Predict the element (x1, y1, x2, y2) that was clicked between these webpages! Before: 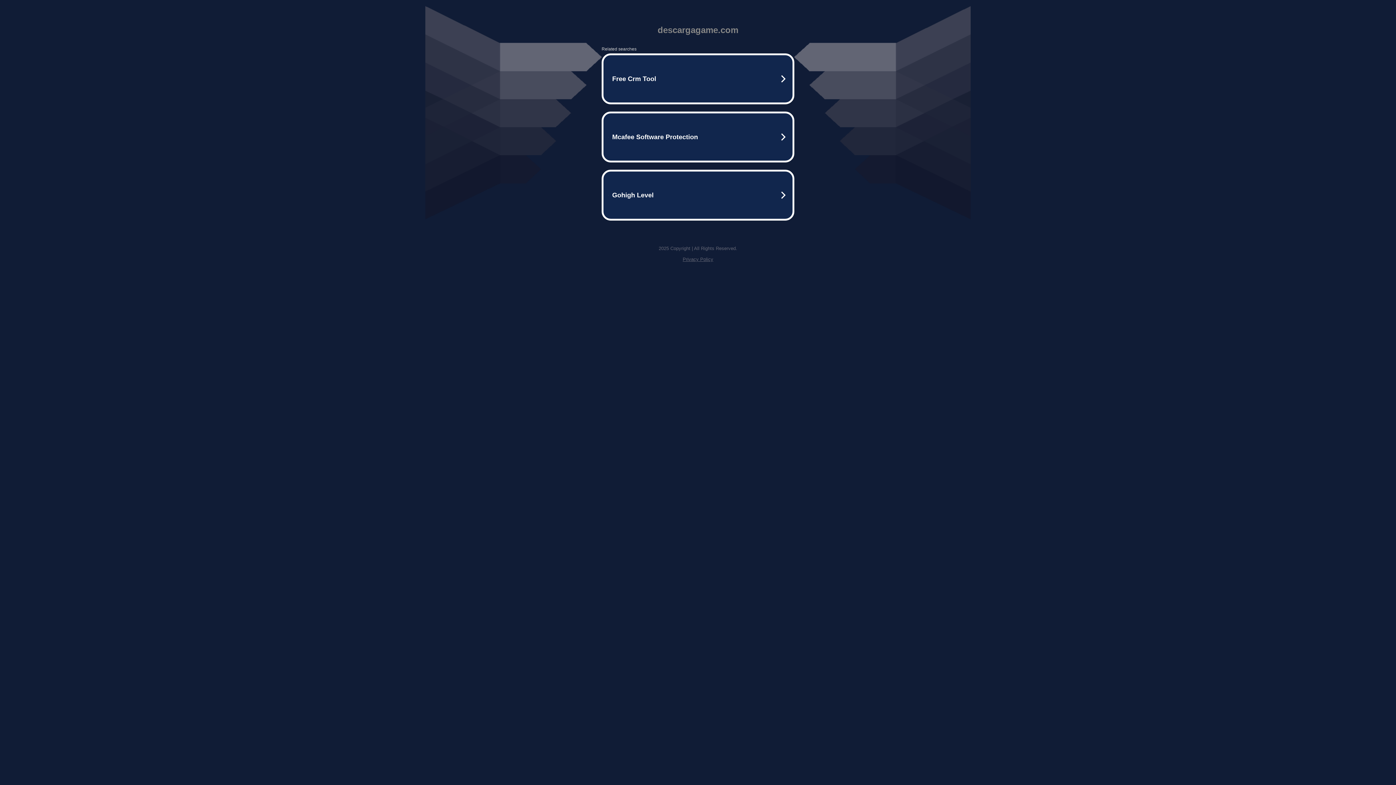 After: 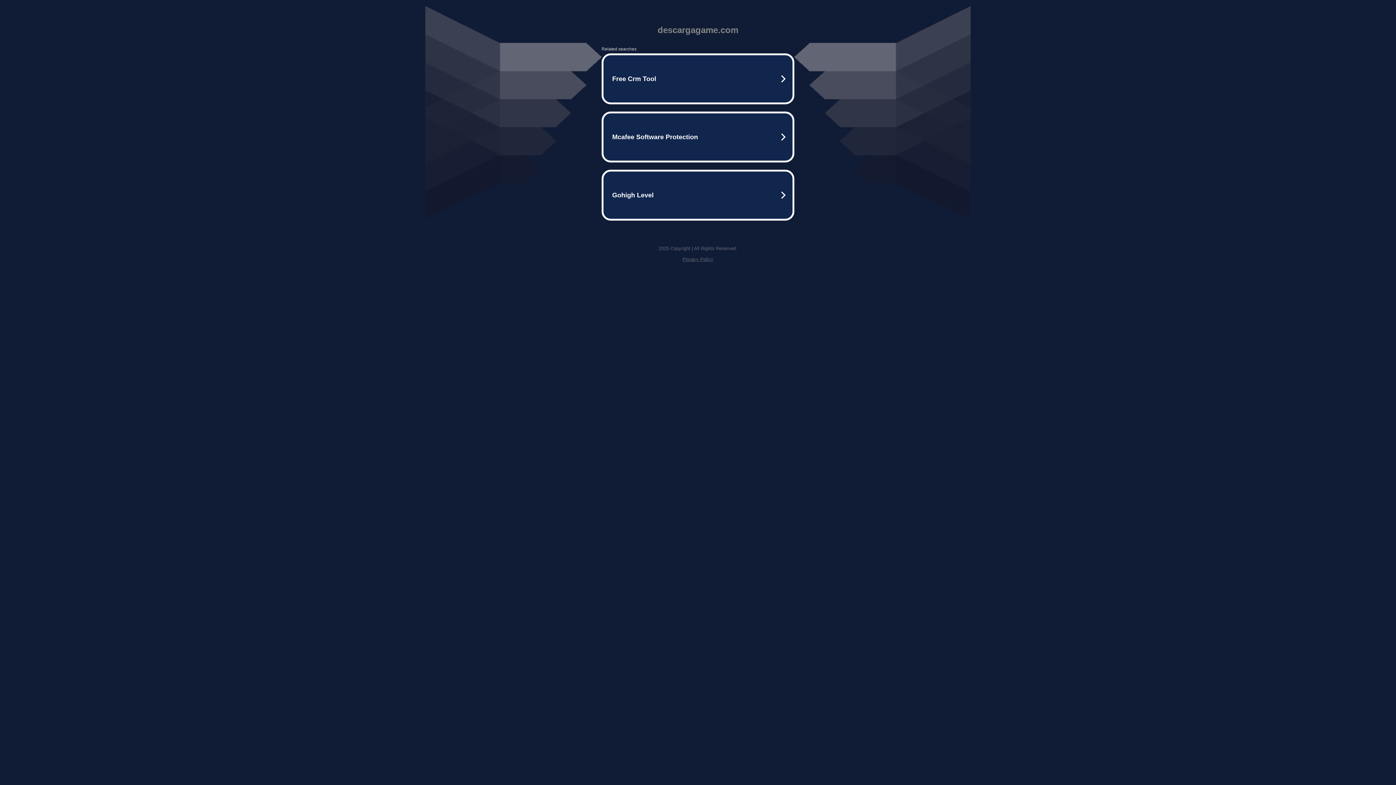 Action: label: Privacy Policy bbox: (682, 256, 713, 262)